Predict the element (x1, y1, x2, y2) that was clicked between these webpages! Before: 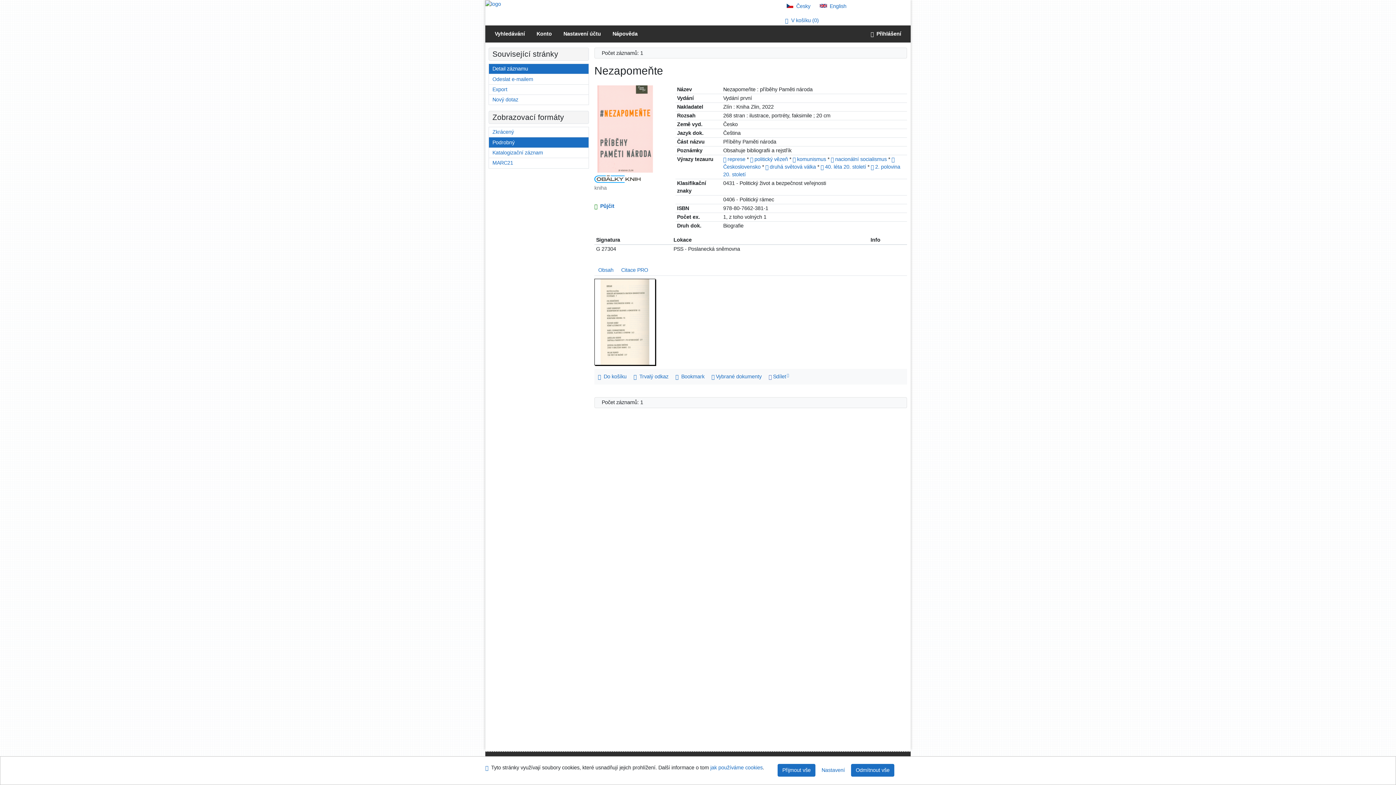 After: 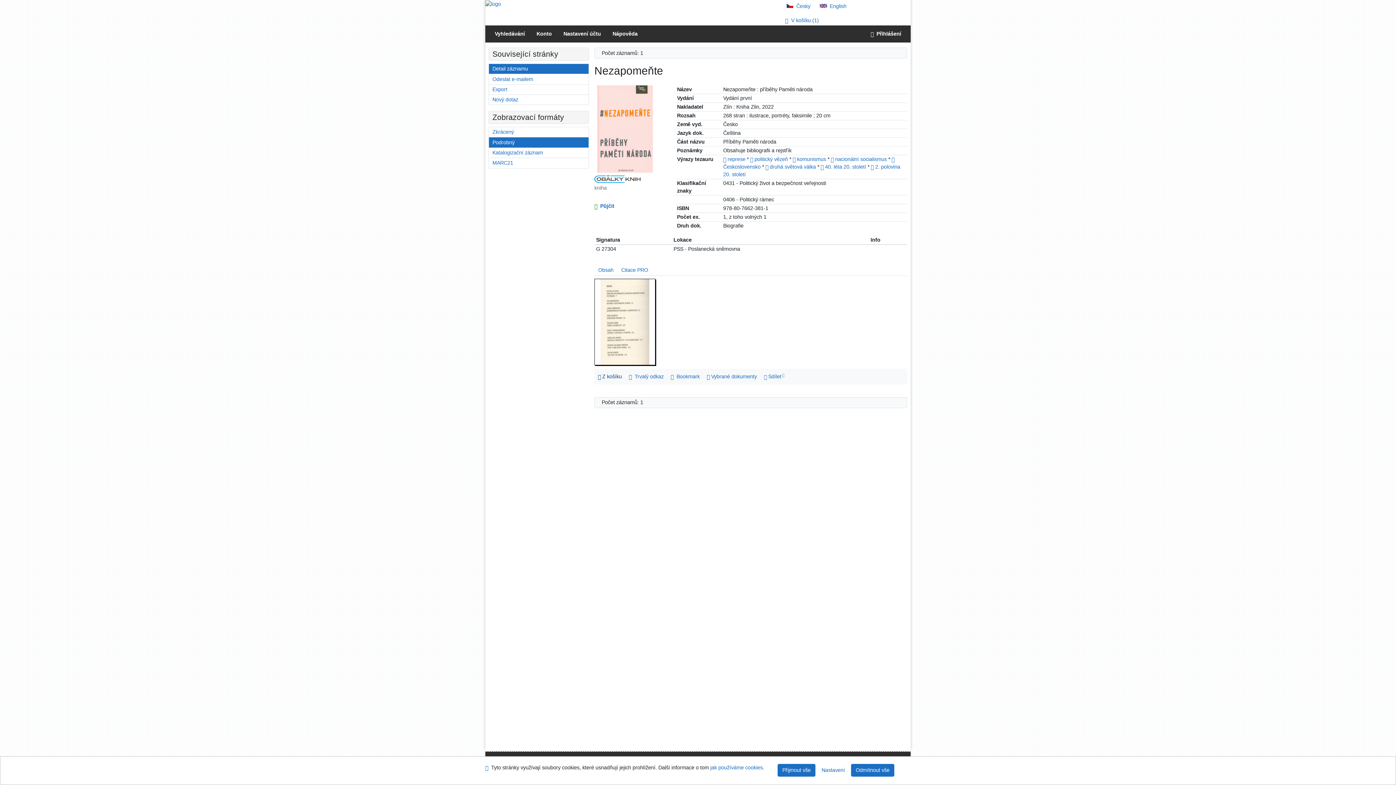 Action: label: Vložit do košíku: Nezapomeňte bbox: (594, 371, 630, 381)